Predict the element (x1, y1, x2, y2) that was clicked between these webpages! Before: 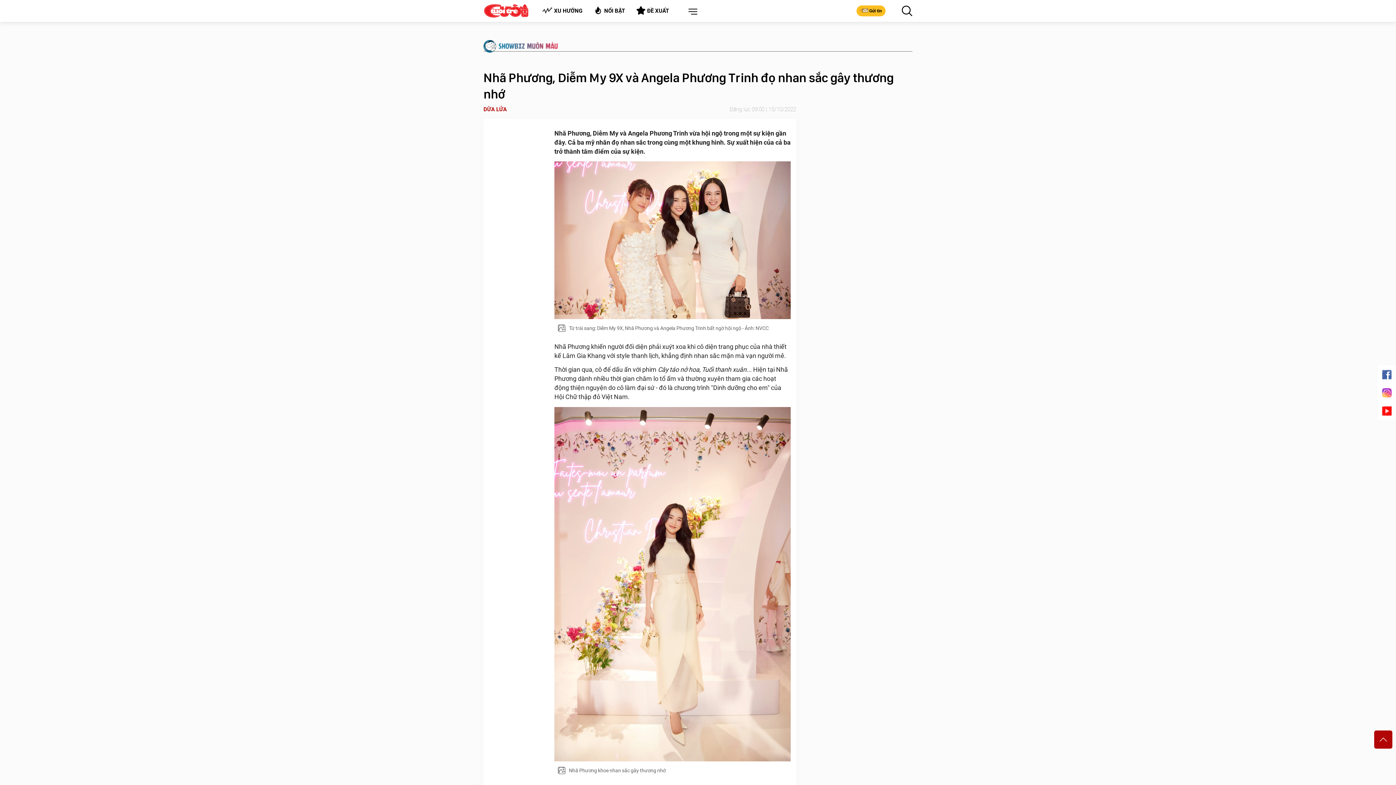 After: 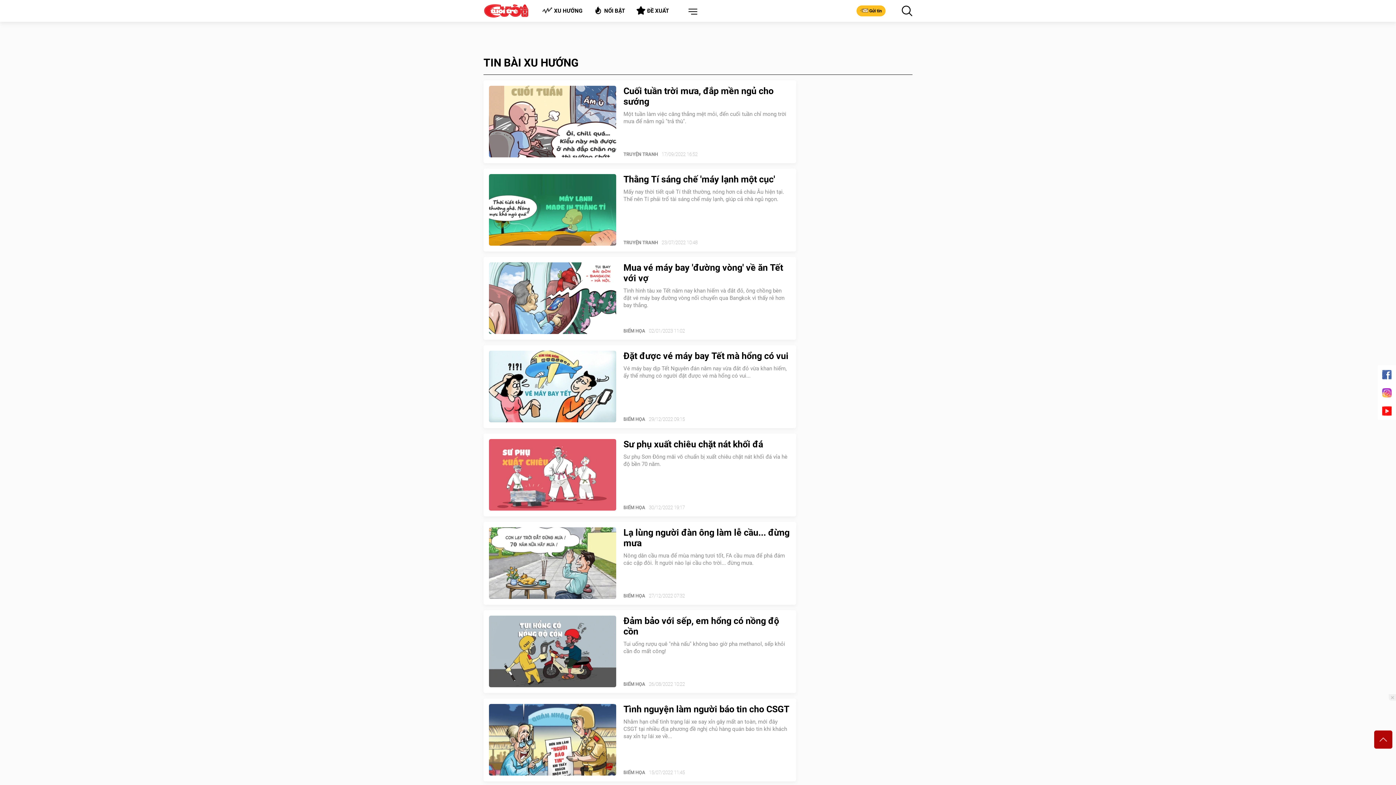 Action: label: XU HƯỚNG bbox: (536, 3, 588, 18)